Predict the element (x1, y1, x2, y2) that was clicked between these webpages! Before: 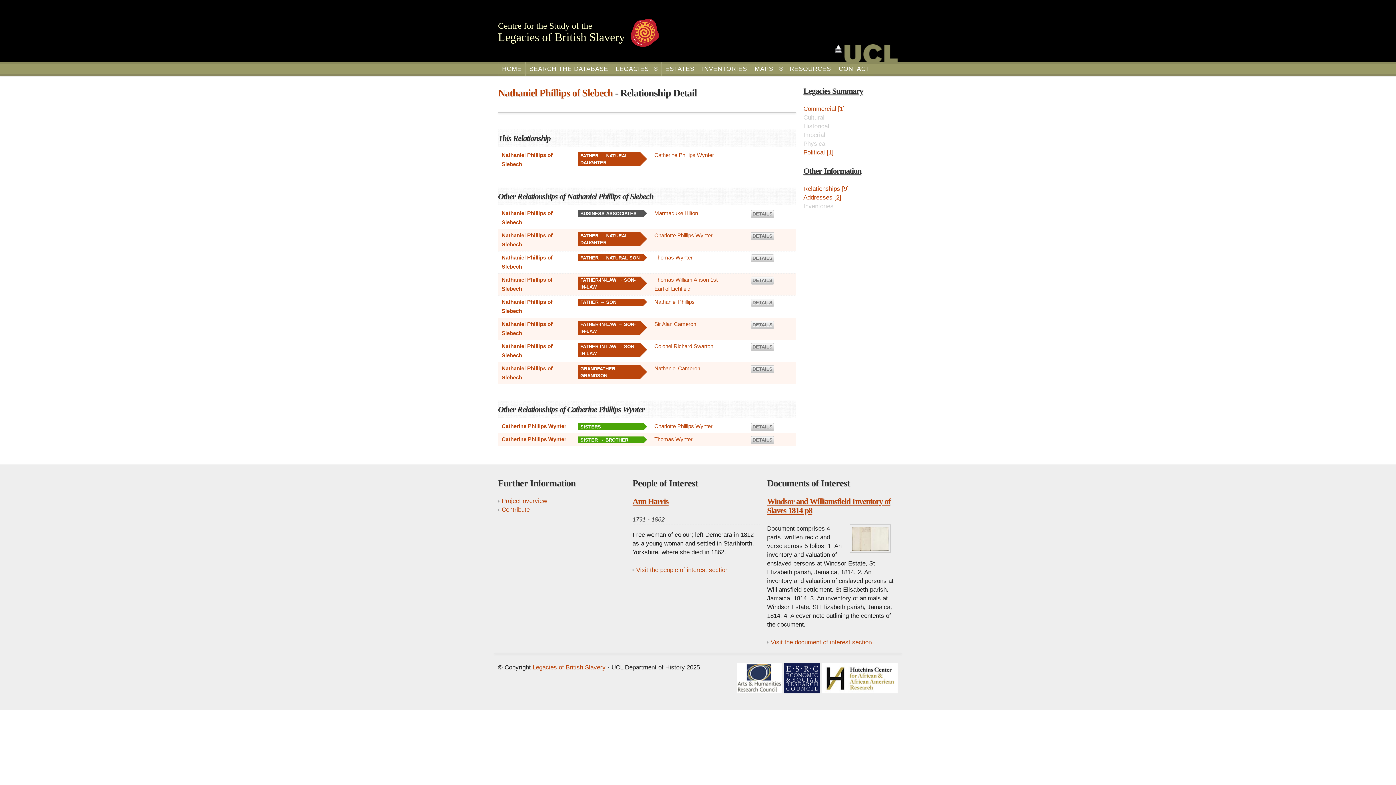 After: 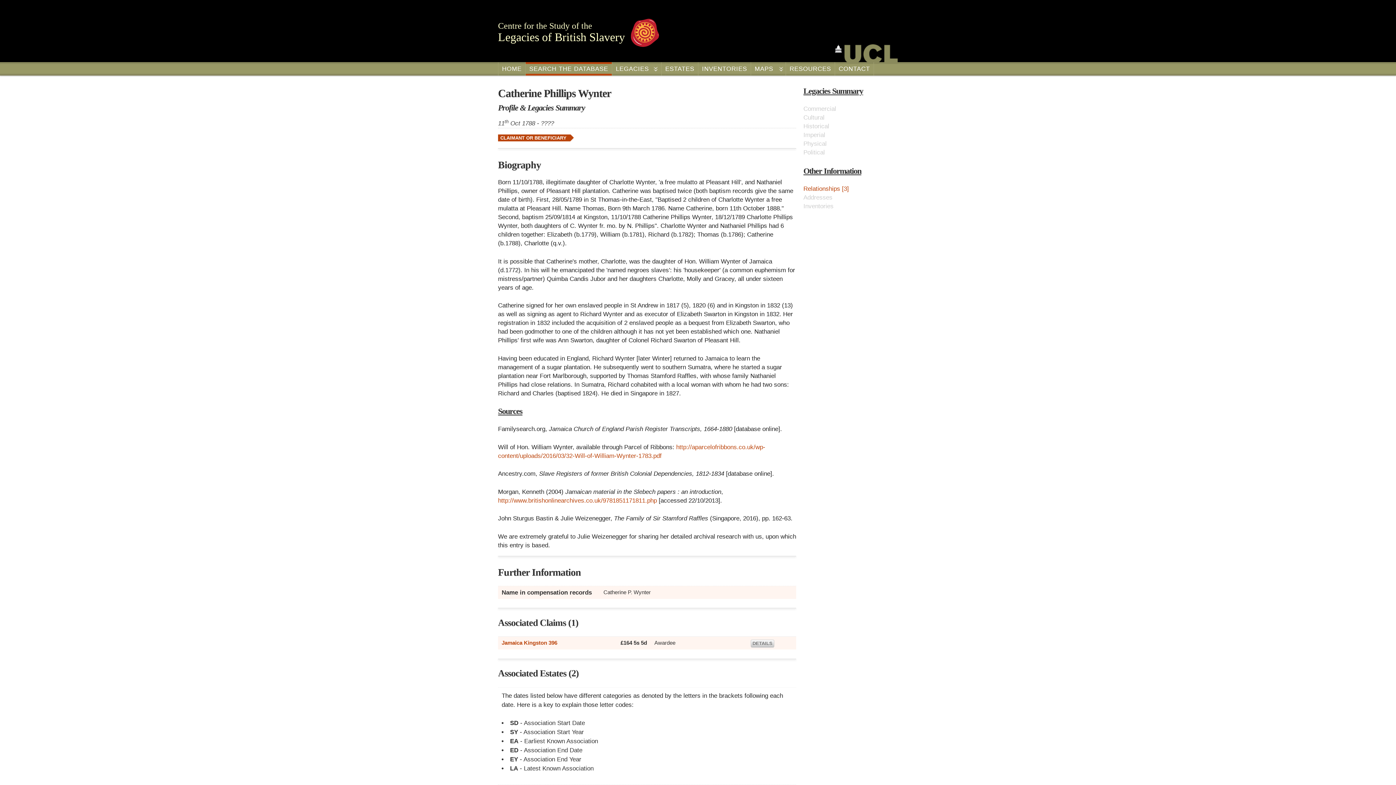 Action: label: Catherine Phillips Wynter bbox: (501, 436, 566, 442)